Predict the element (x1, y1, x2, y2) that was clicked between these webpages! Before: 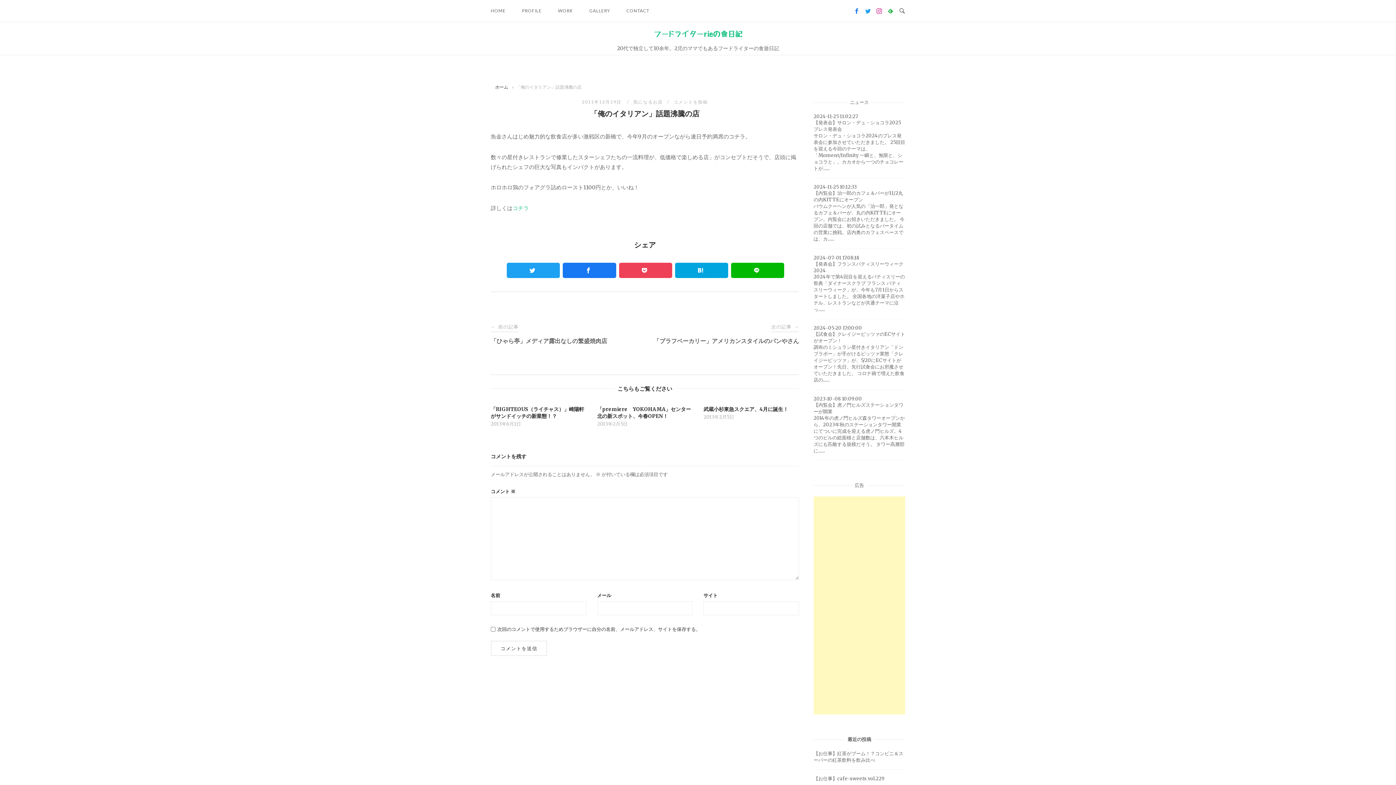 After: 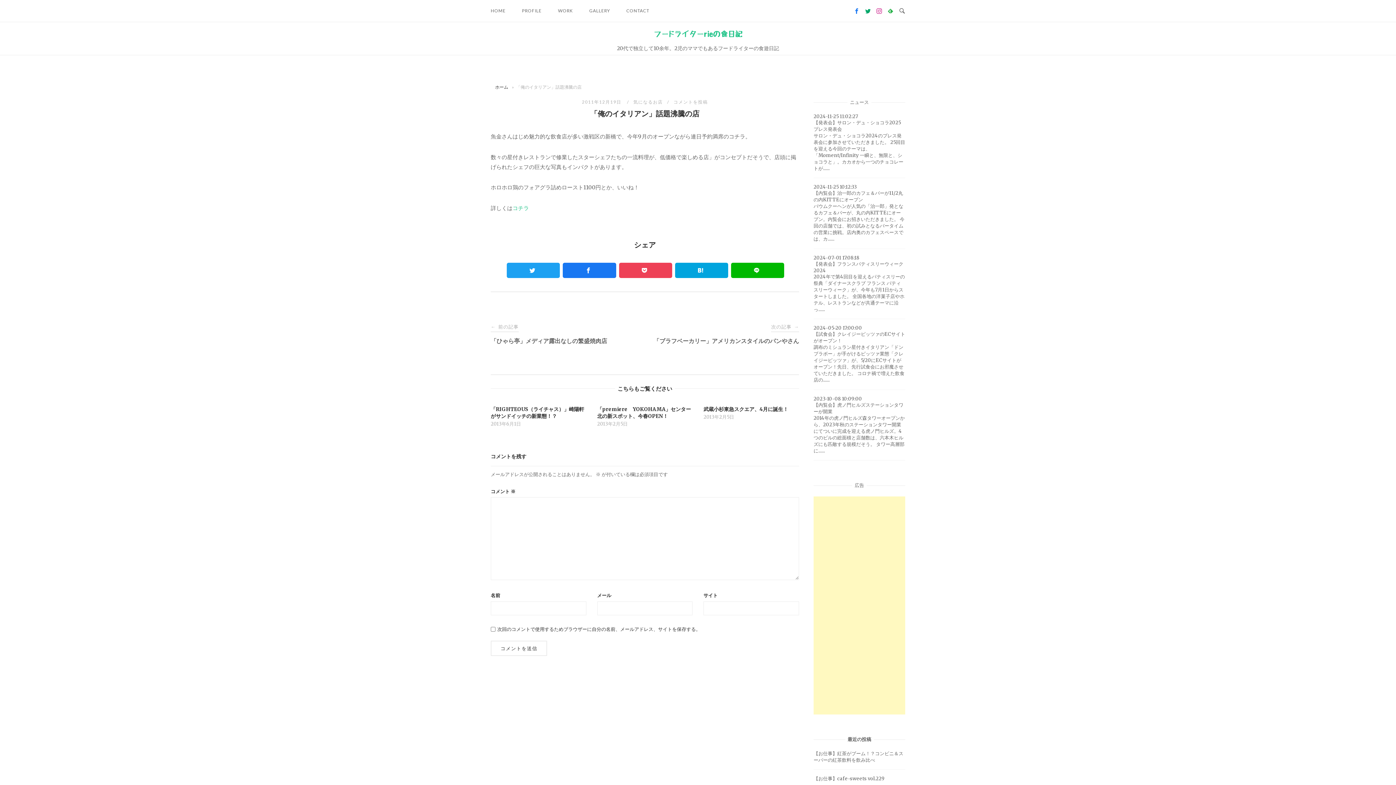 Action: bbox: (865, 8, 870, 13)